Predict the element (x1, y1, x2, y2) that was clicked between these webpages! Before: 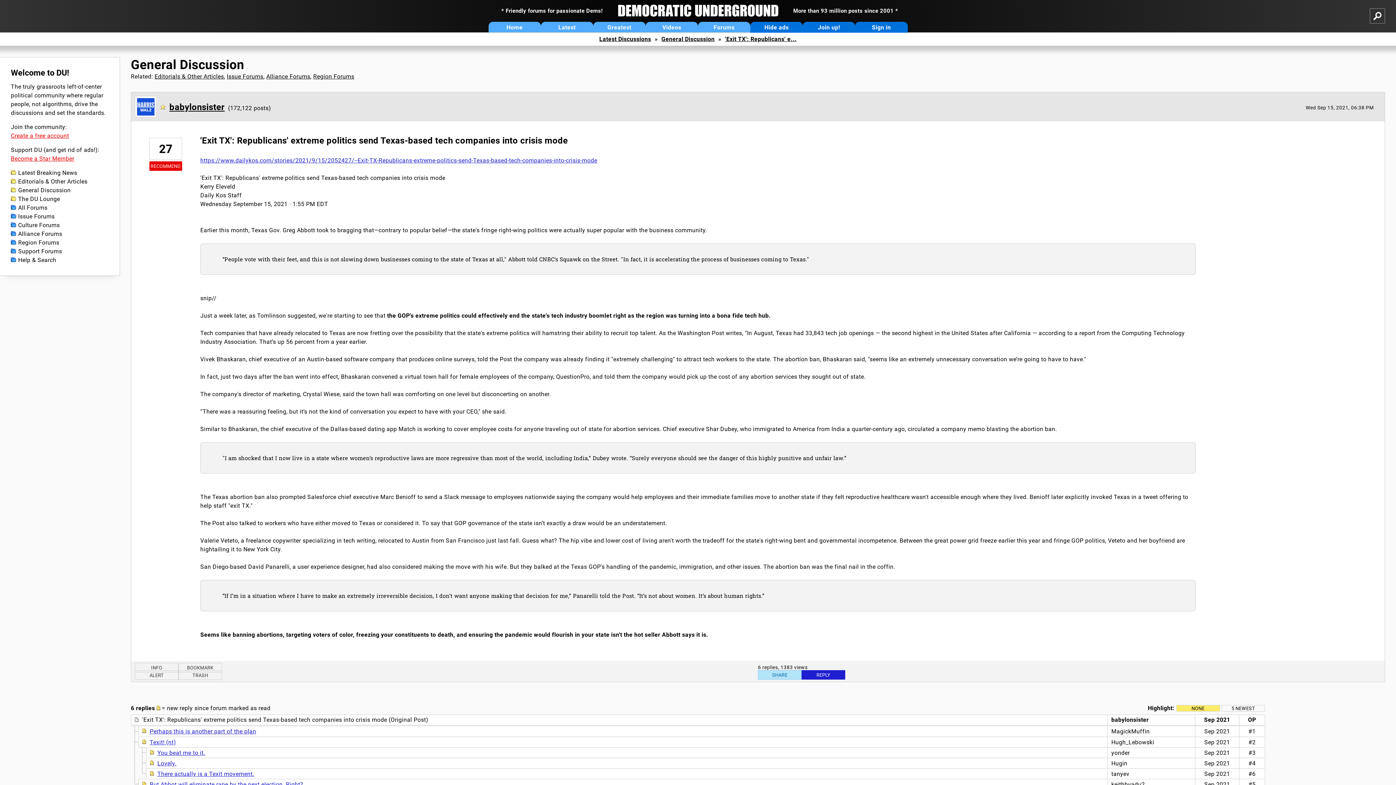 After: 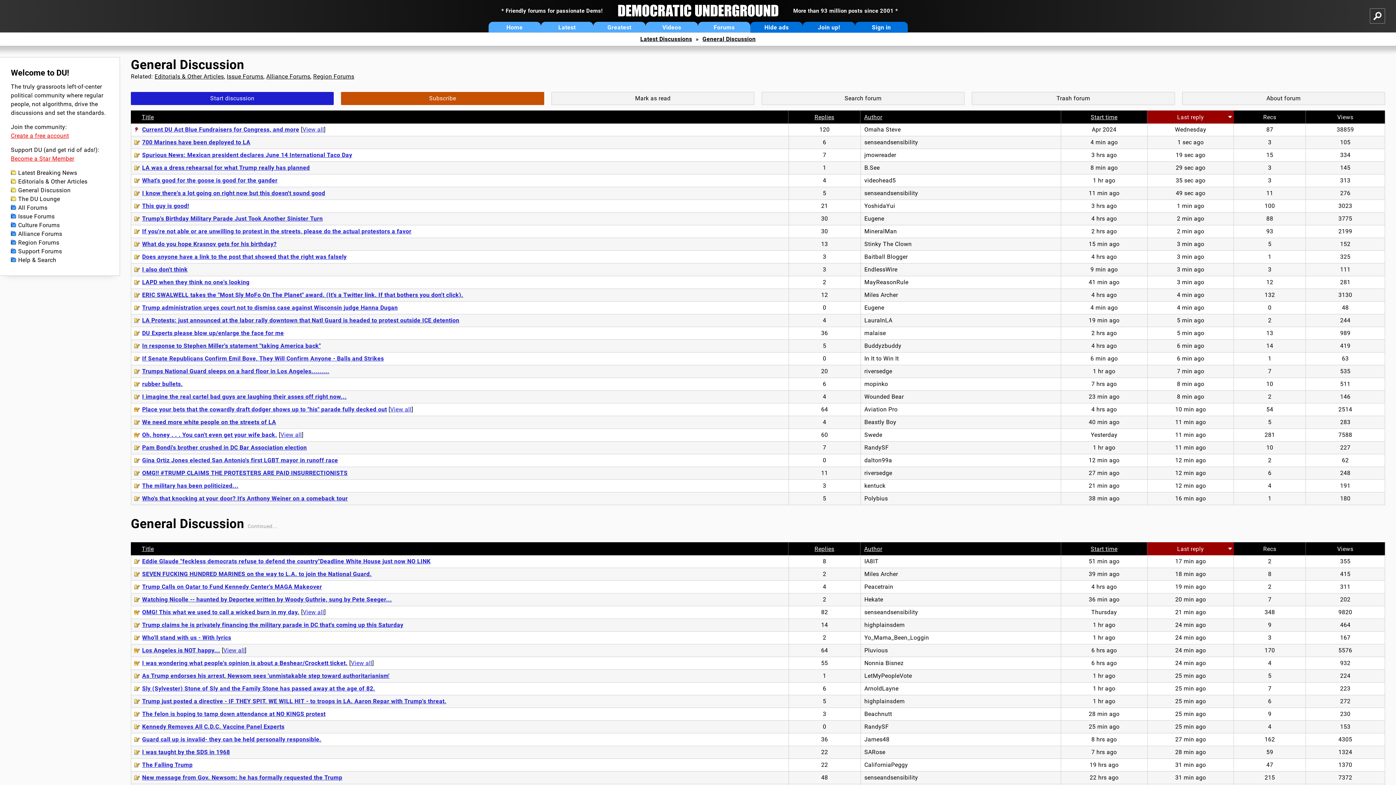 Action: label: General Discussion bbox: (661, 35, 714, 42)